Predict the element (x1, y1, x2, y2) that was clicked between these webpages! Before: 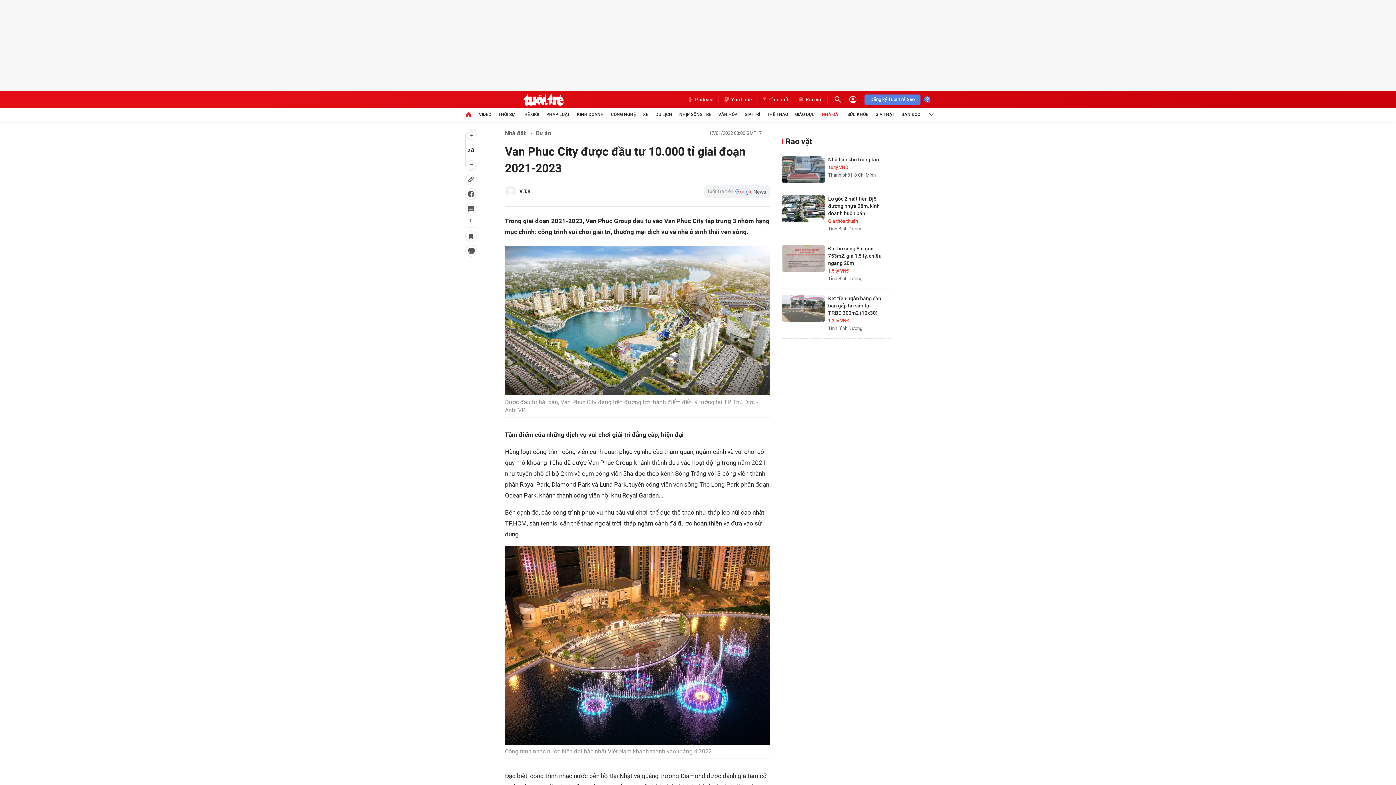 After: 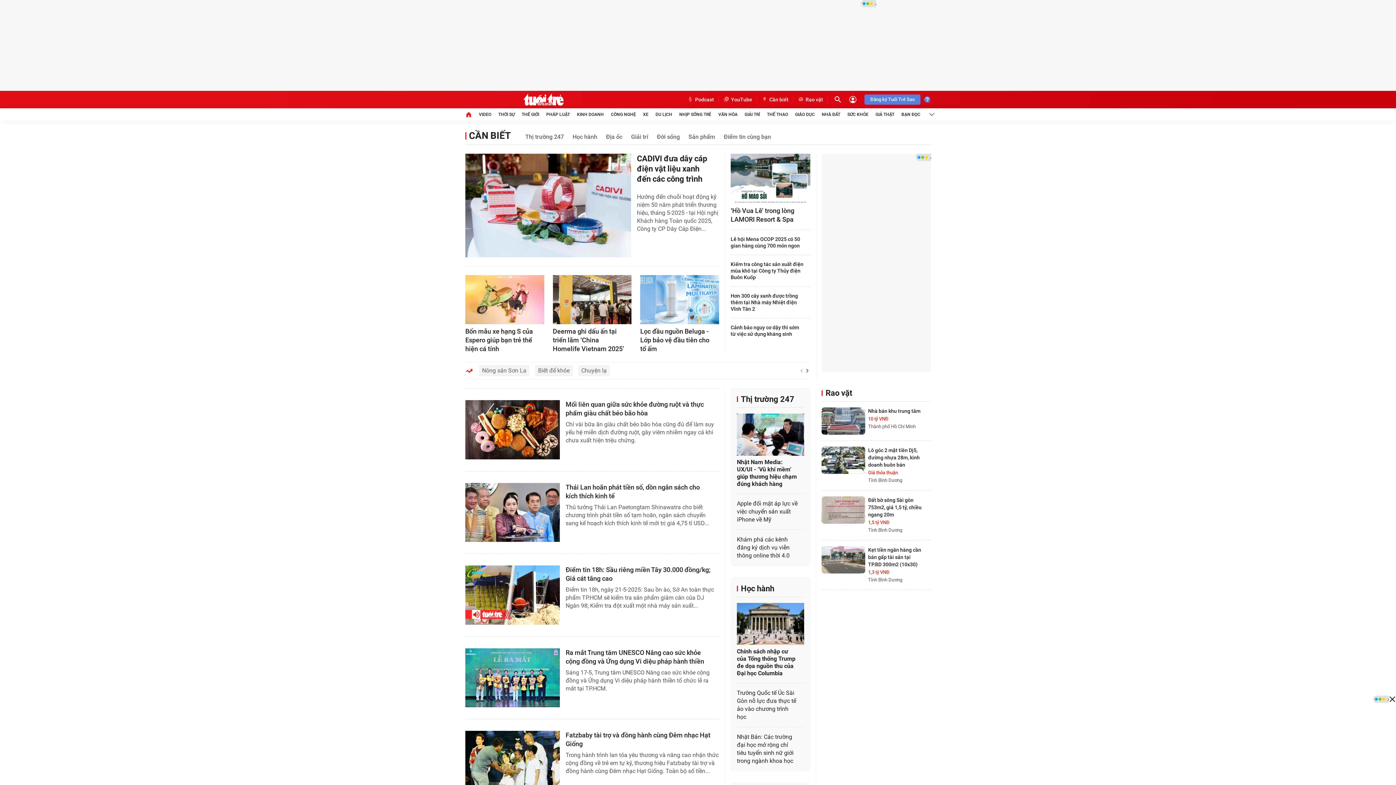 Action: bbox: (757, 96, 793, 103) label: Cần biết